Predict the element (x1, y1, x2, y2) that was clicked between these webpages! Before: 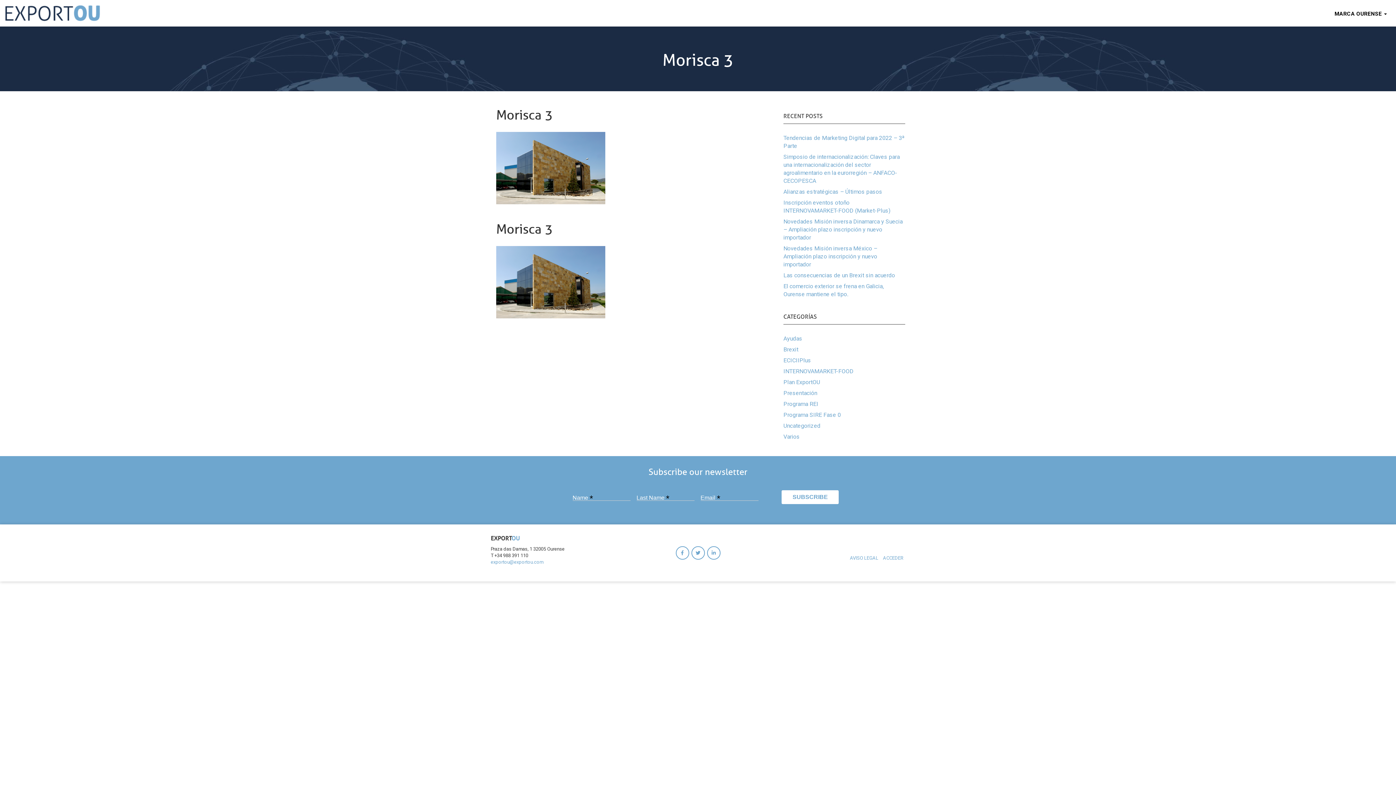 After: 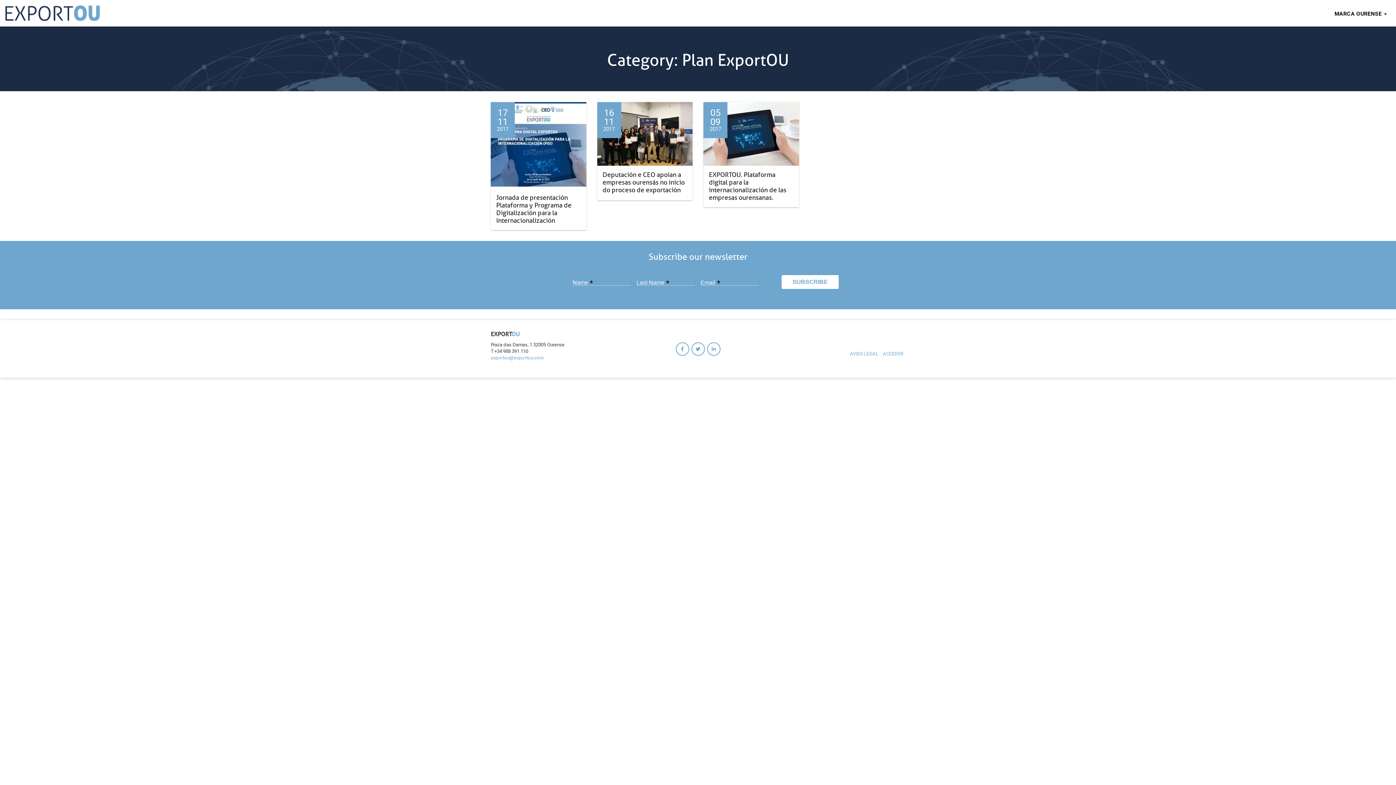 Action: label: Plan ExportOU bbox: (783, 378, 820, 385)